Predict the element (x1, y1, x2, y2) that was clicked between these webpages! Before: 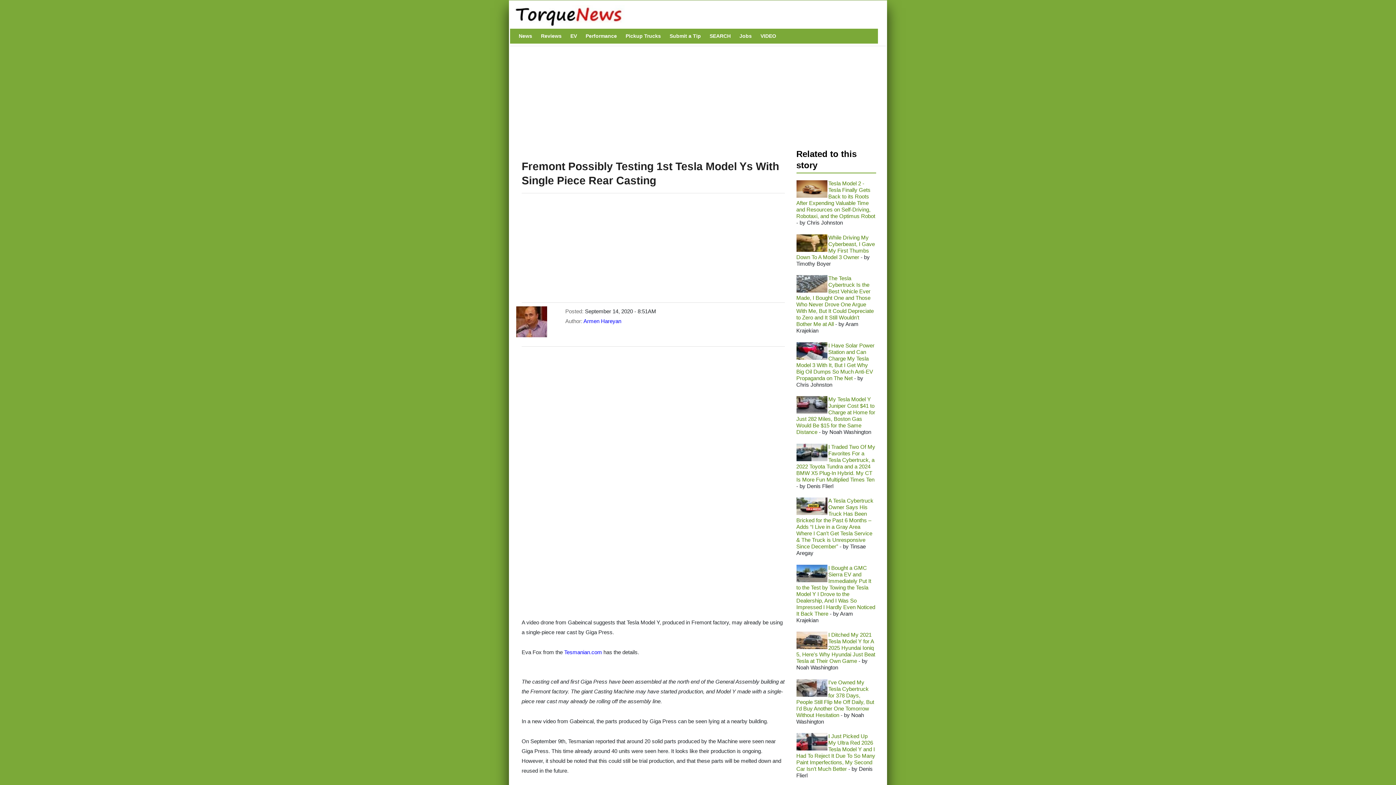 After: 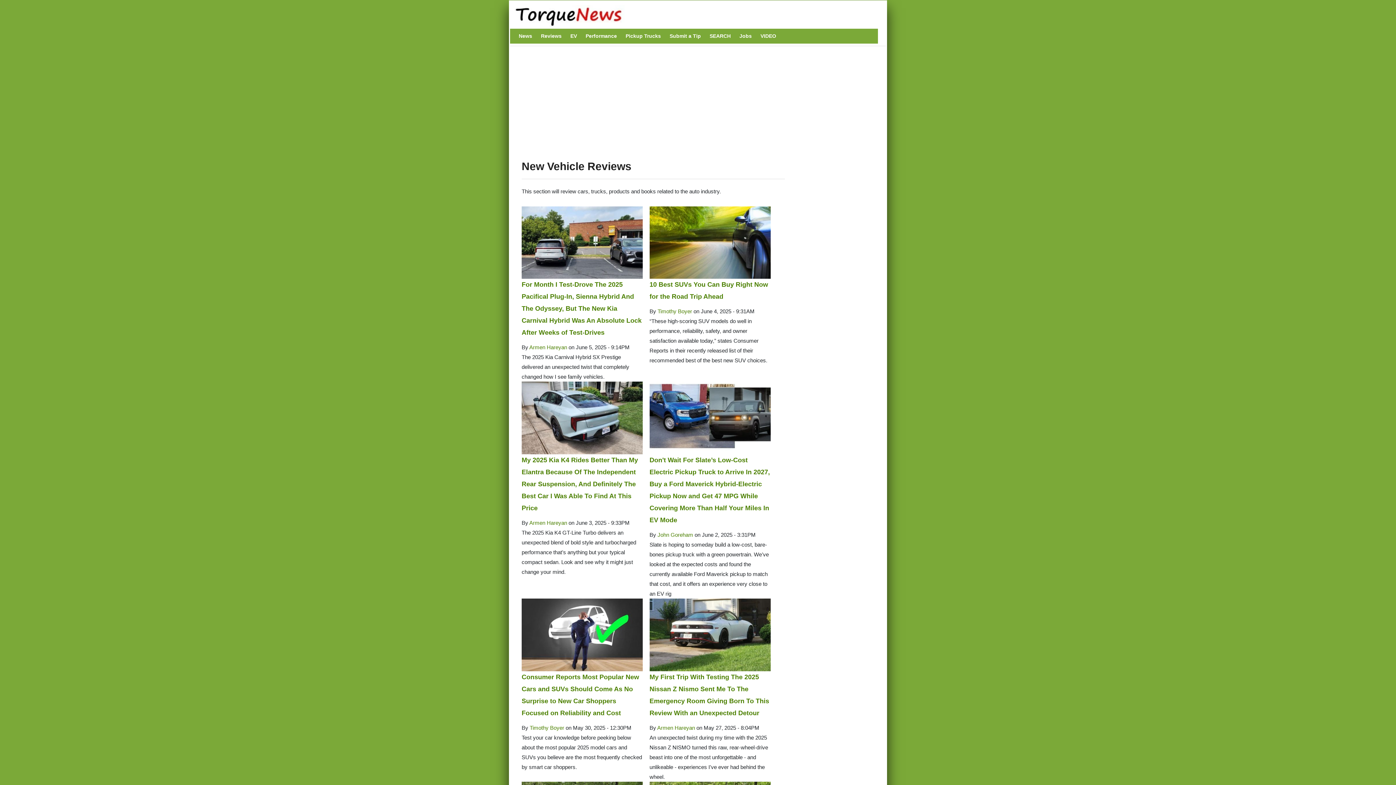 Action: bbox: (538, 28, 564, 43) label: Reviews